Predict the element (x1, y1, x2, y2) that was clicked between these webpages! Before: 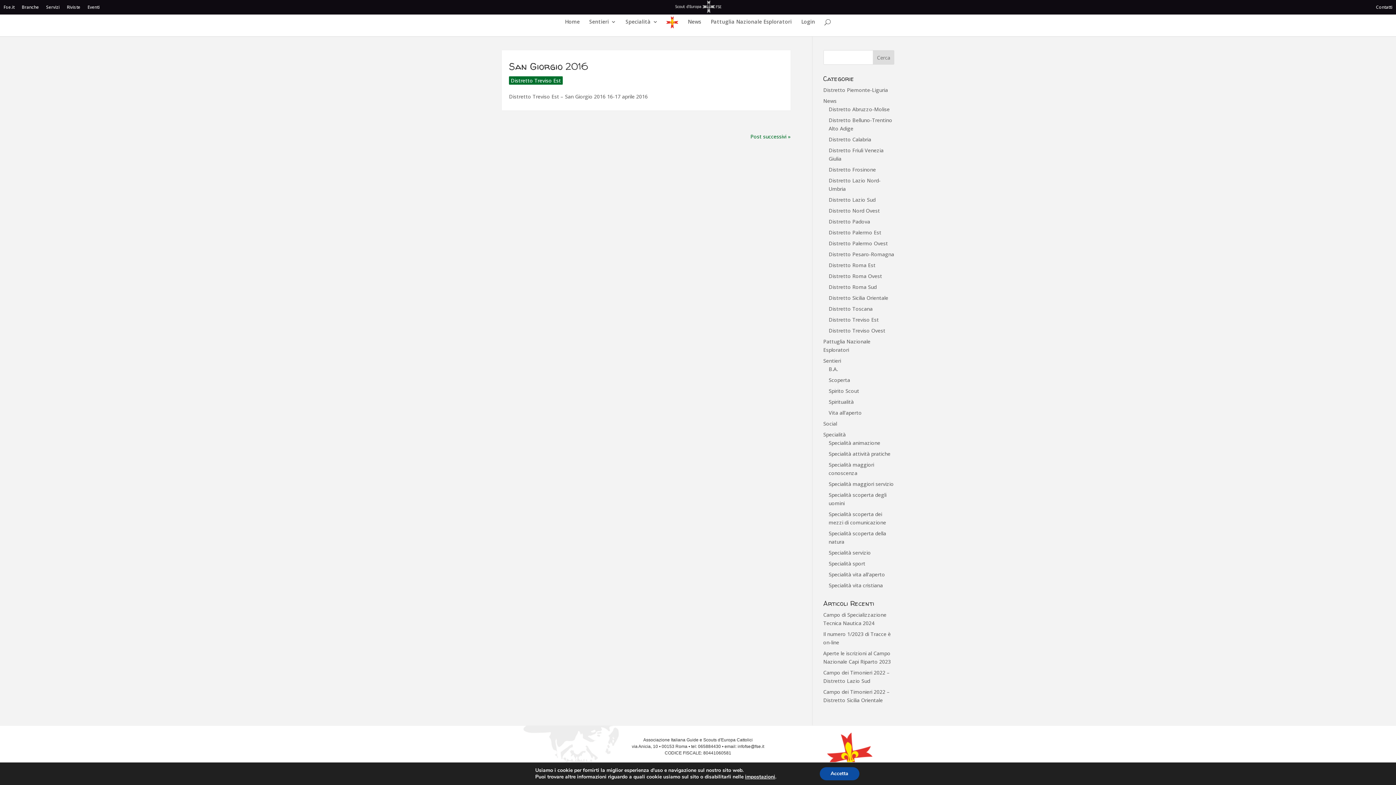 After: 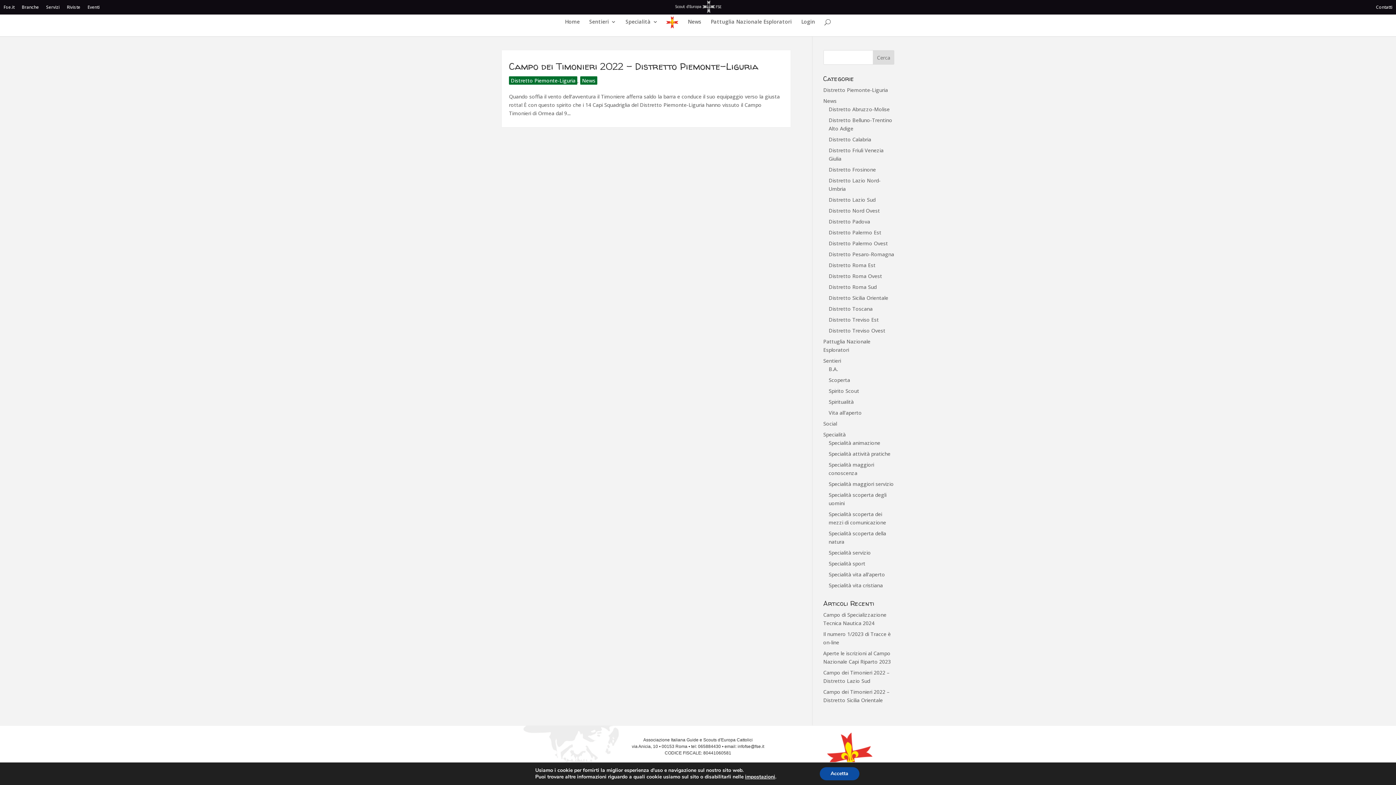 Action: label: Distretto Piemonte-Liguria bbox: (823, 86, 888, 93)